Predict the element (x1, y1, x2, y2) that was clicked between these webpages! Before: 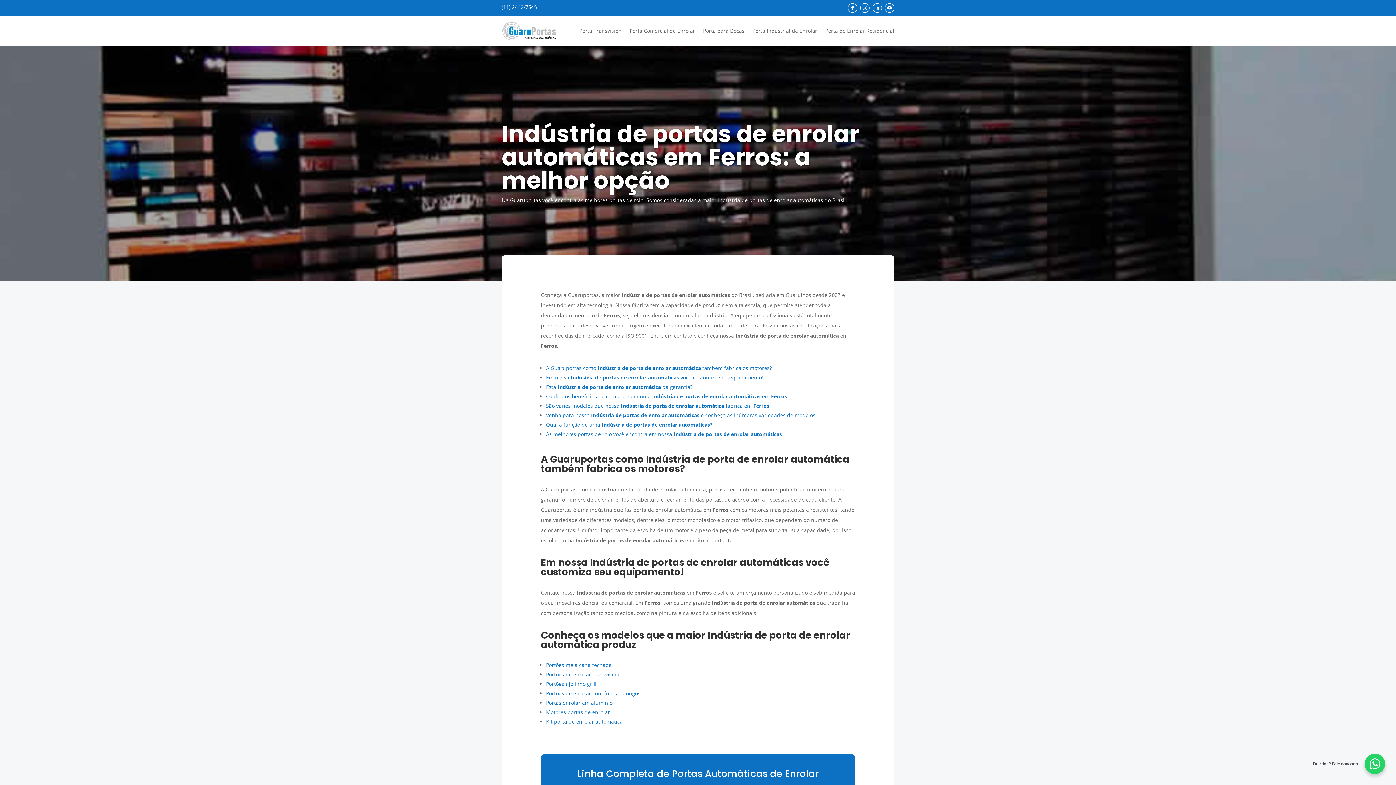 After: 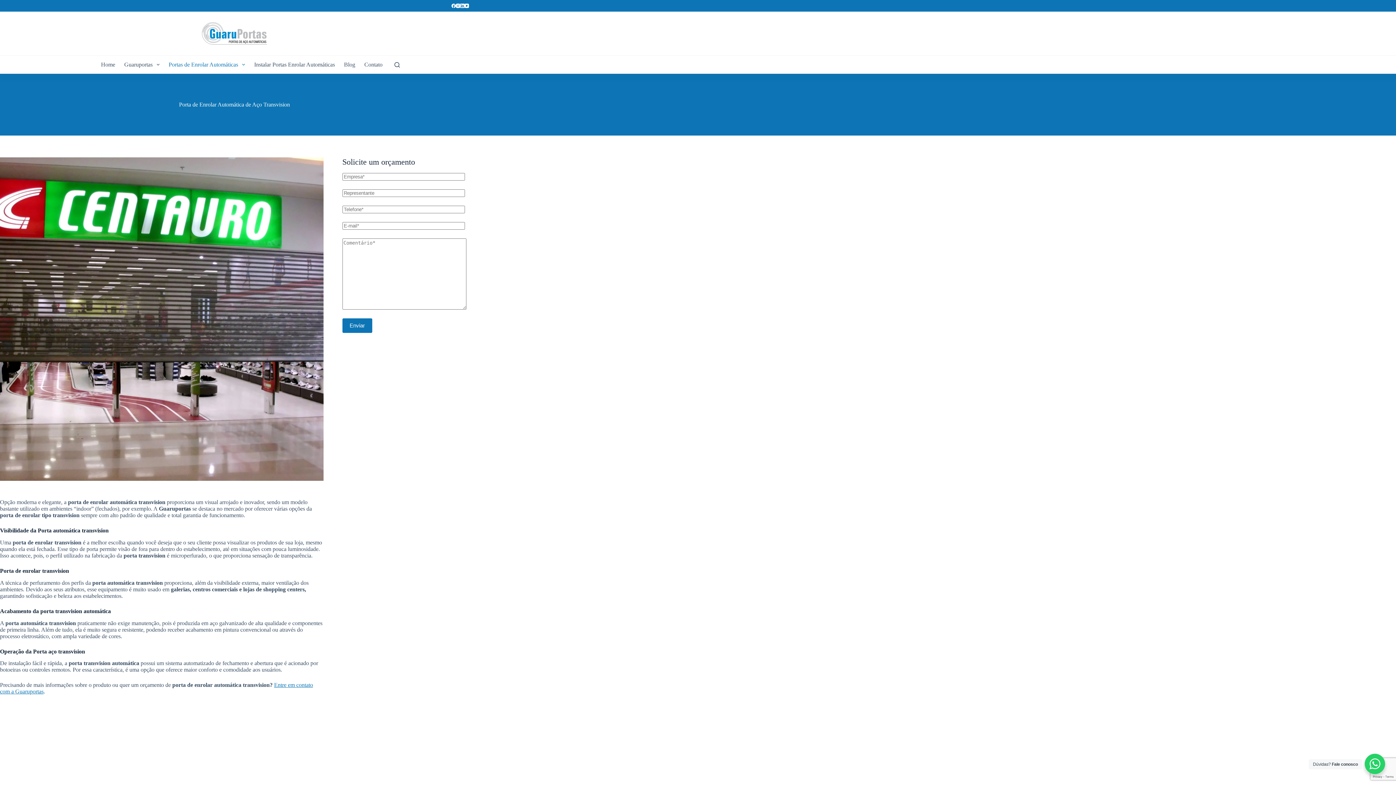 Action: label: Portões de enrolar transvision bbox: (546, 671, 619, 678)